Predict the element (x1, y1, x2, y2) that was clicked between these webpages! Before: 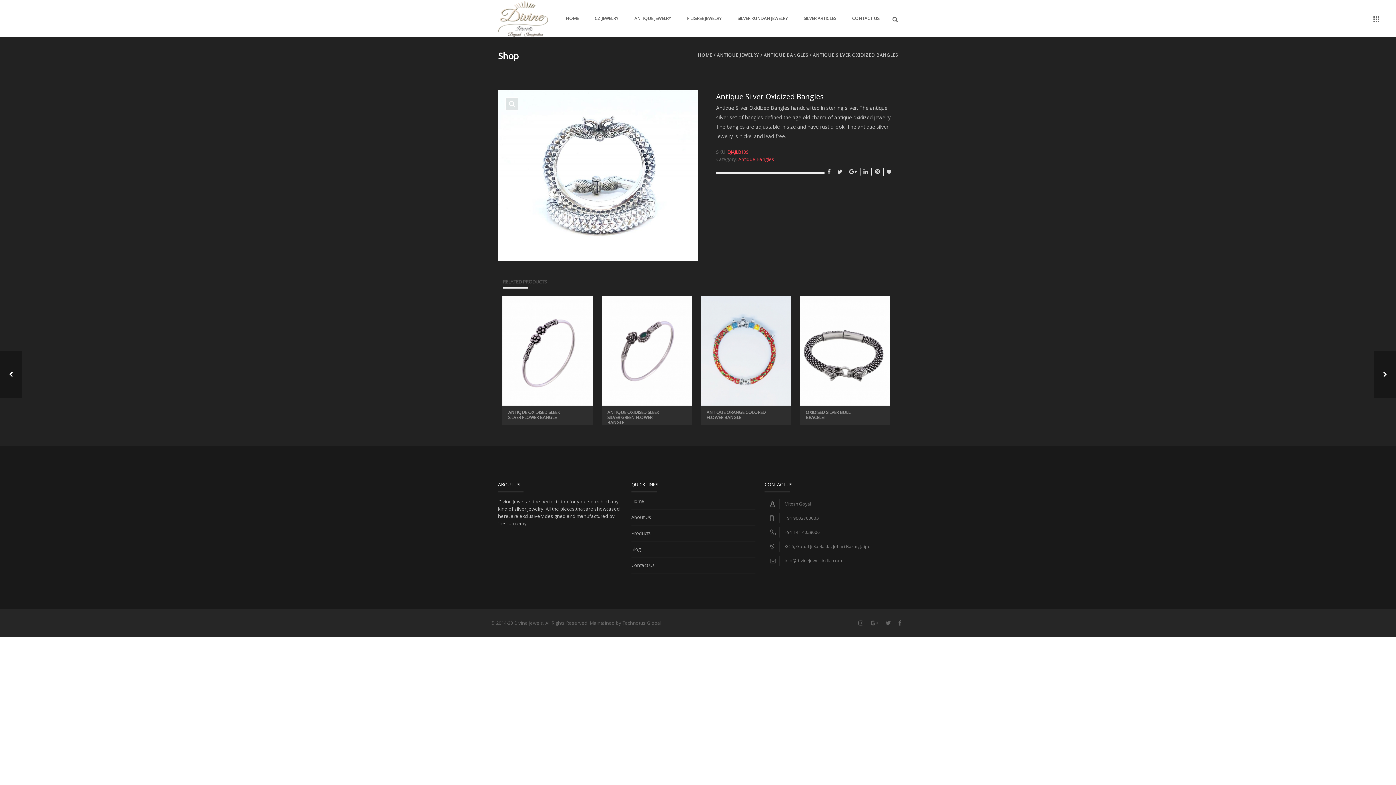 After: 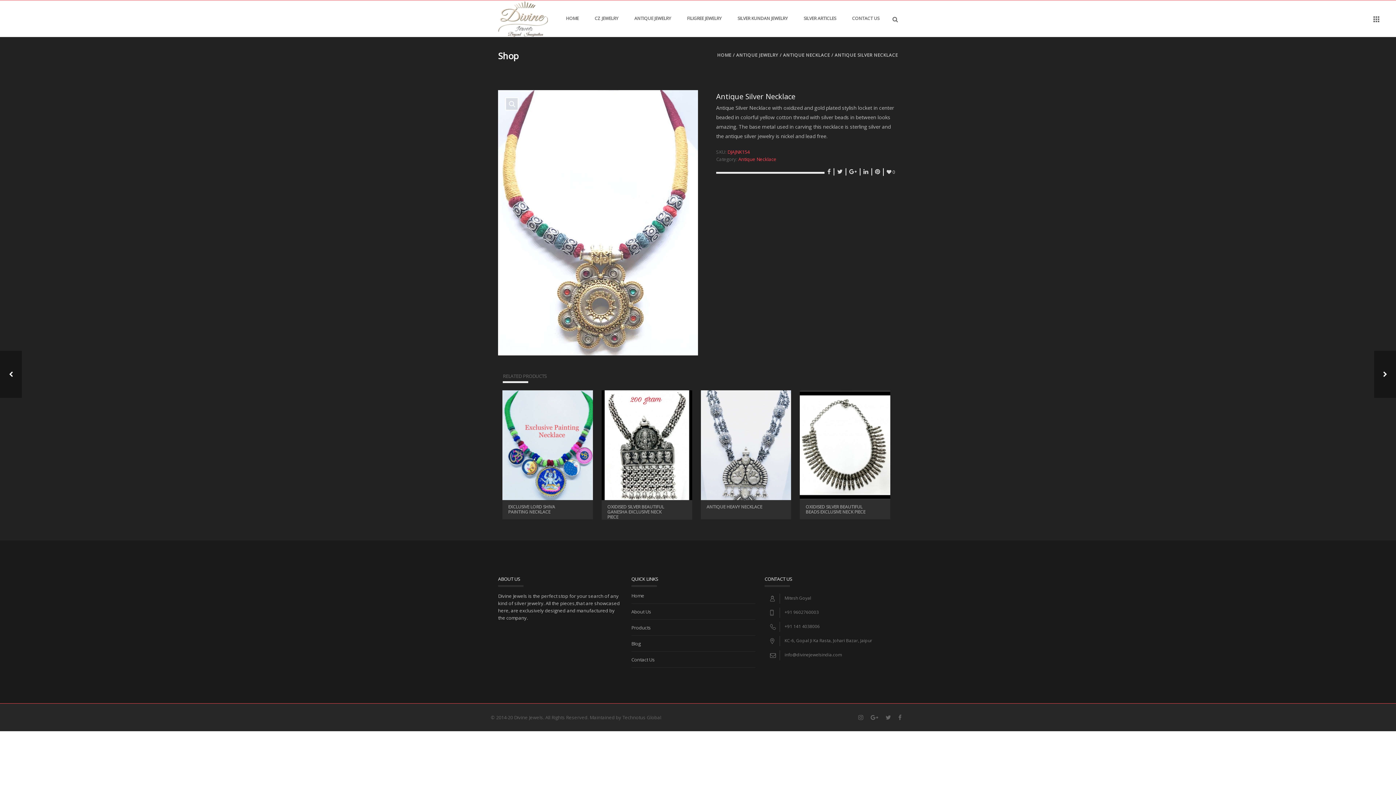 Action: label: ANTIQUE SILVER NECKLACE
ANTIQUE NECKLACE bbox: (0, 350, 21, 398)